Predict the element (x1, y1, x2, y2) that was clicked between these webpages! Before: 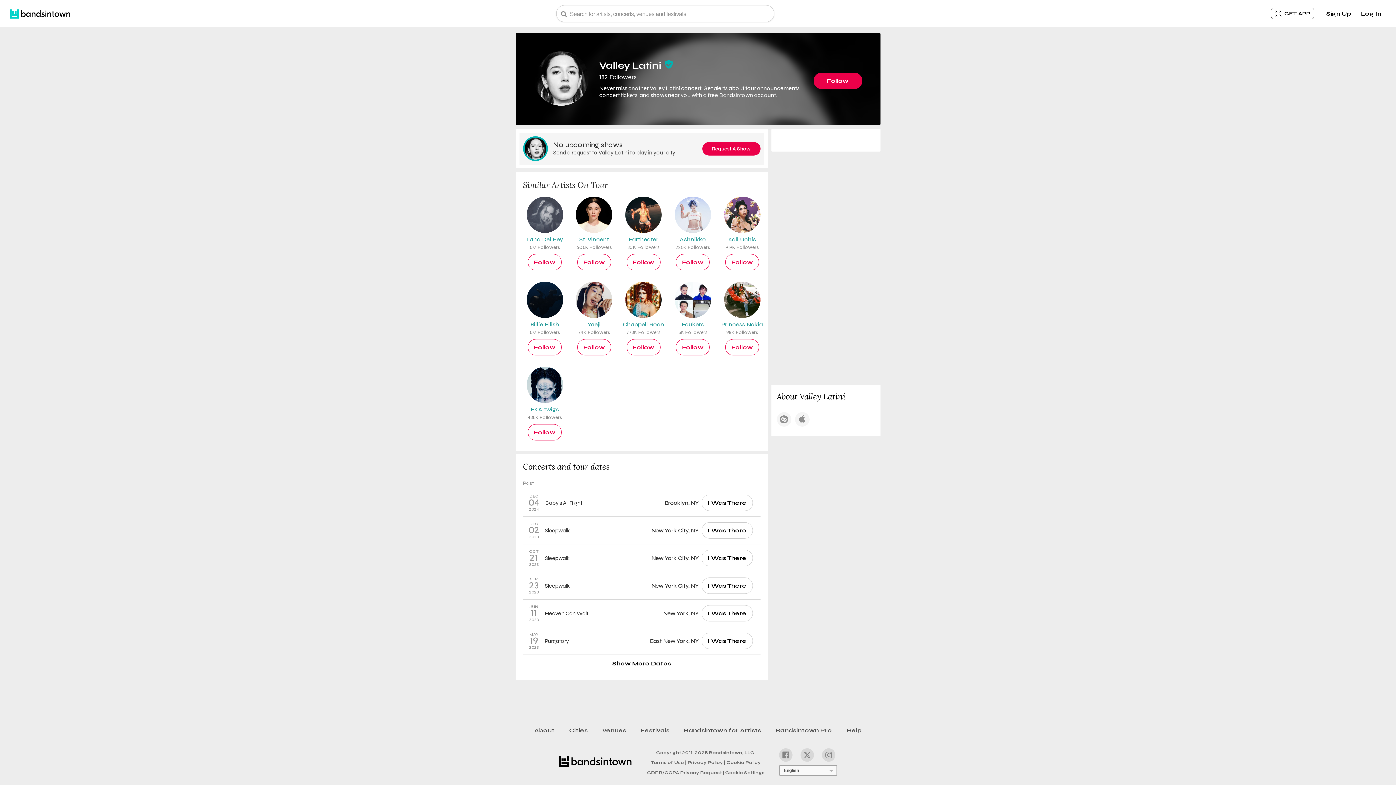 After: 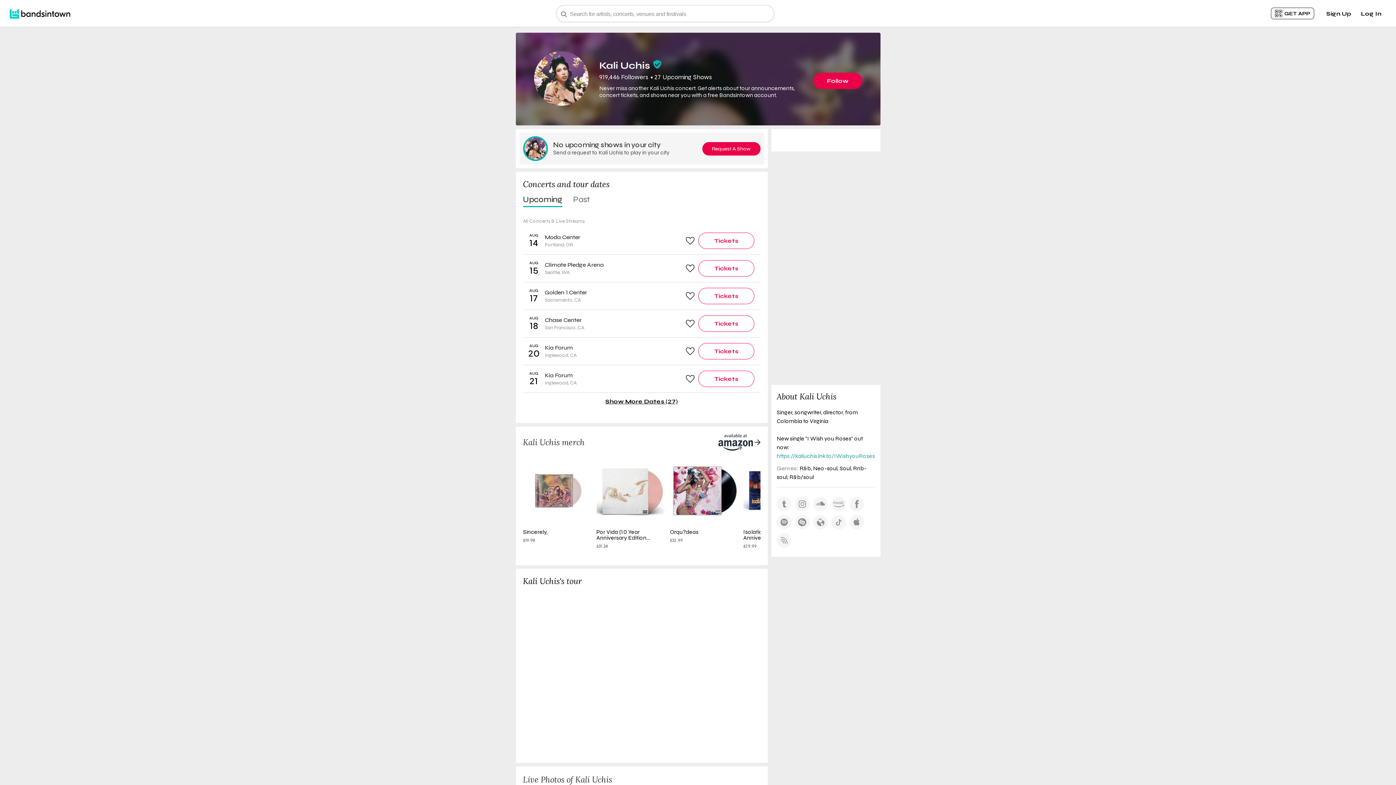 Action: bbox: (724, 196, 760, 250) label: Kali Uchis
919K Followers